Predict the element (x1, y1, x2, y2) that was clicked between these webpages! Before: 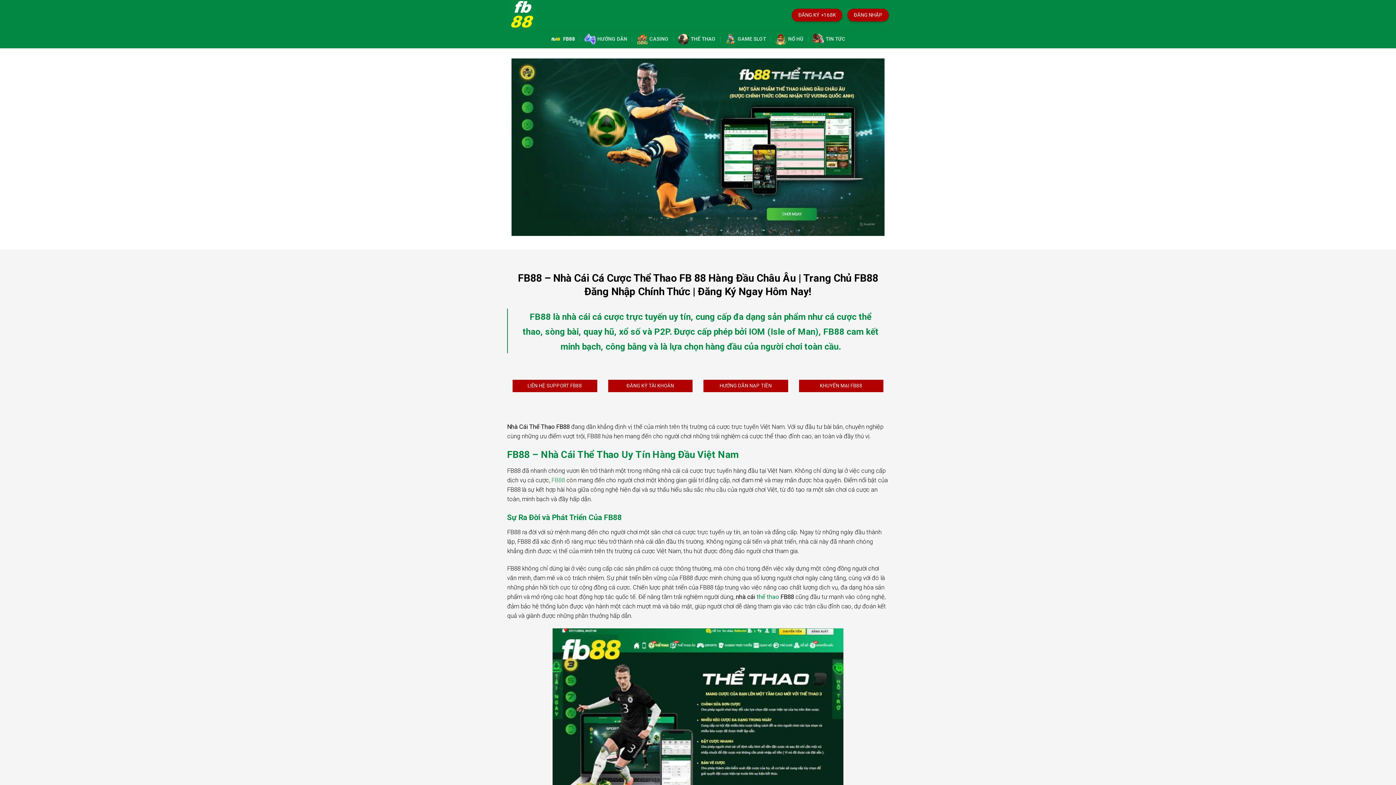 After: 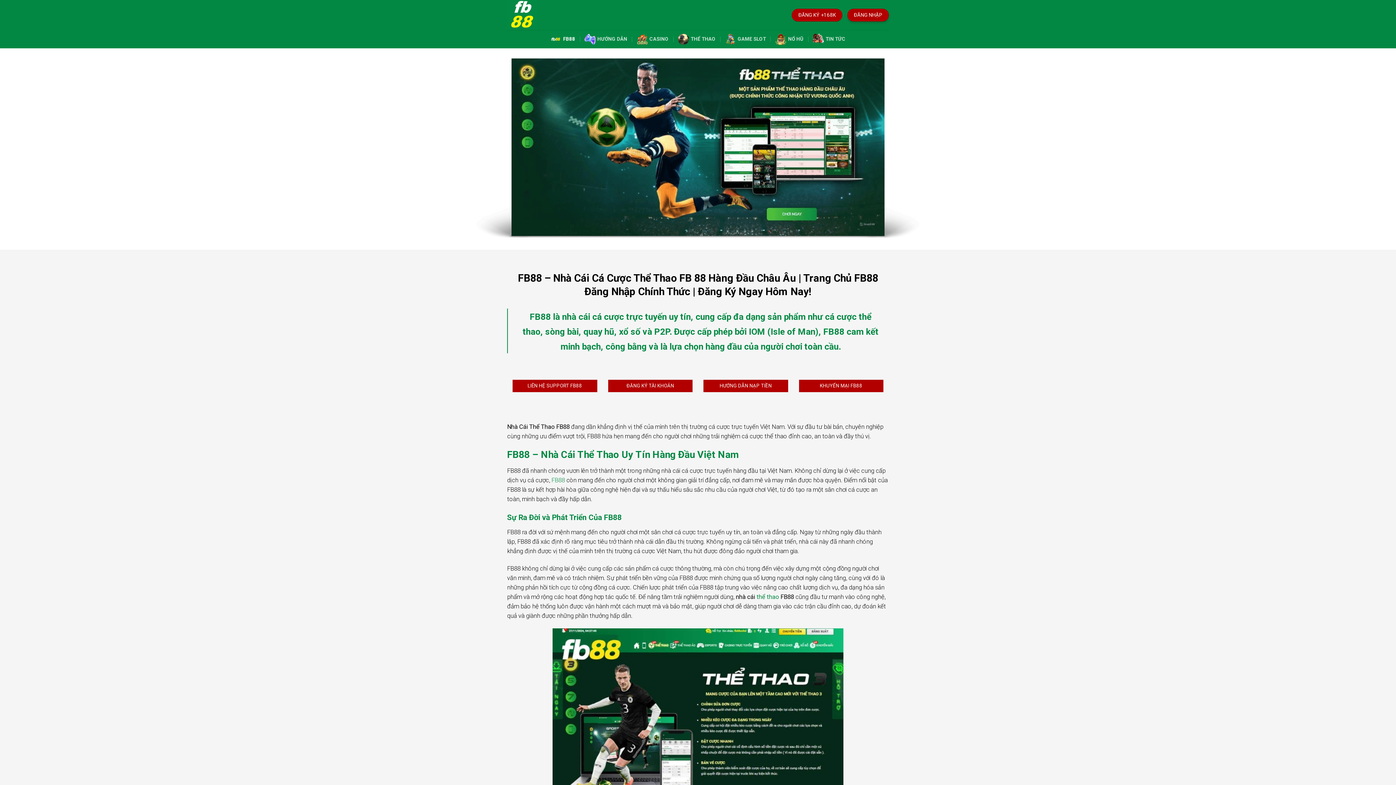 Action: label: ĐĂNG KÝ +168K bbox: (792, 8, 842, 21)